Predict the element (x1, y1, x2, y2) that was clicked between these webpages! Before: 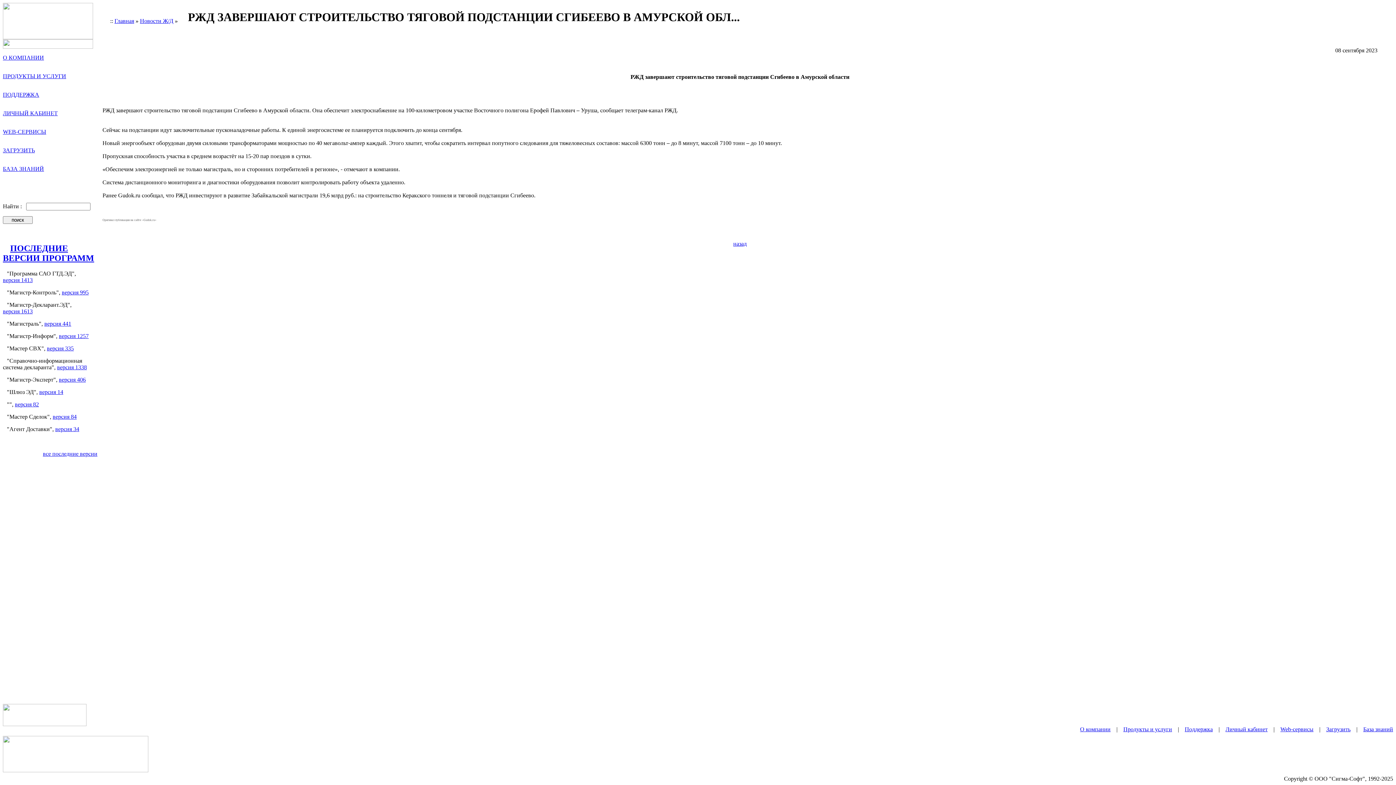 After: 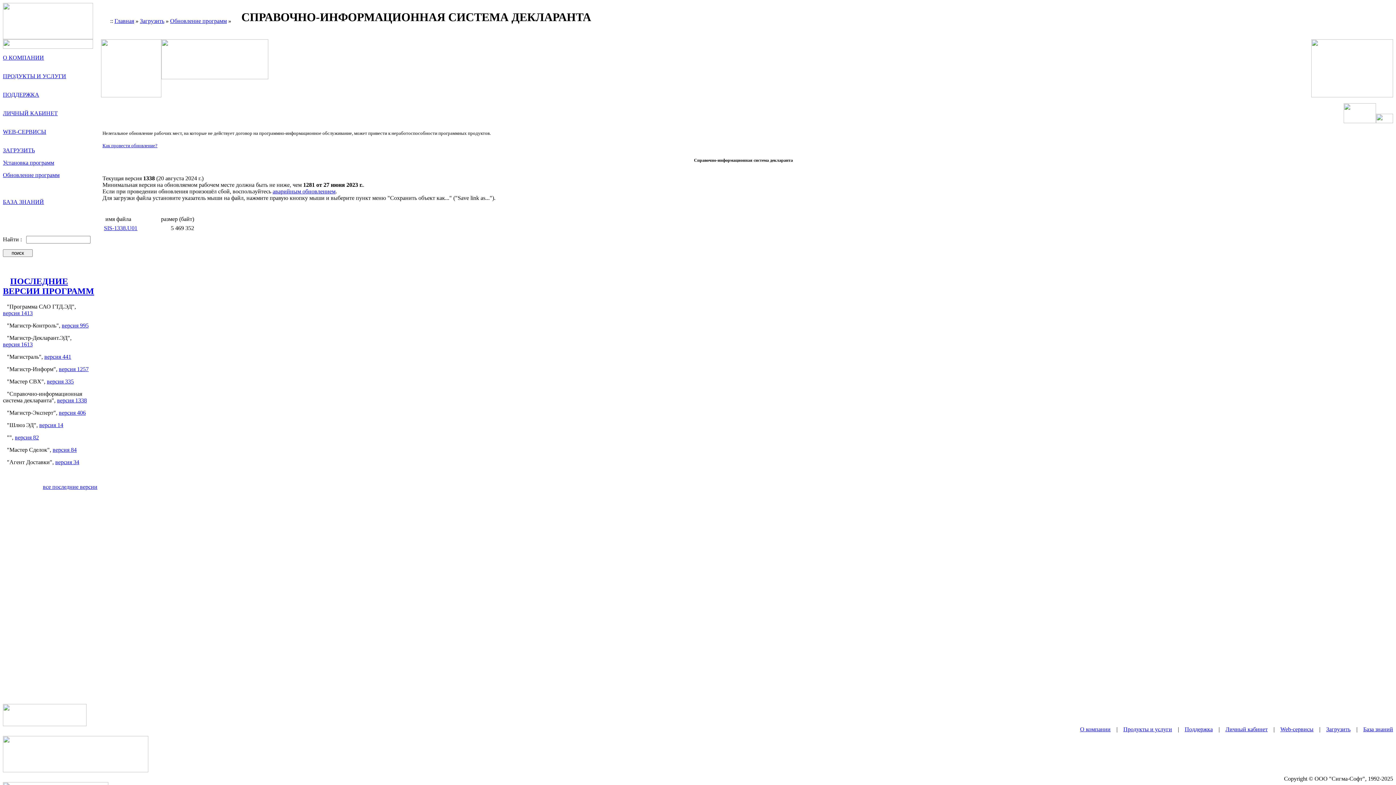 Action: label: версия 1338 bbox: (57, 364, 86, 370)